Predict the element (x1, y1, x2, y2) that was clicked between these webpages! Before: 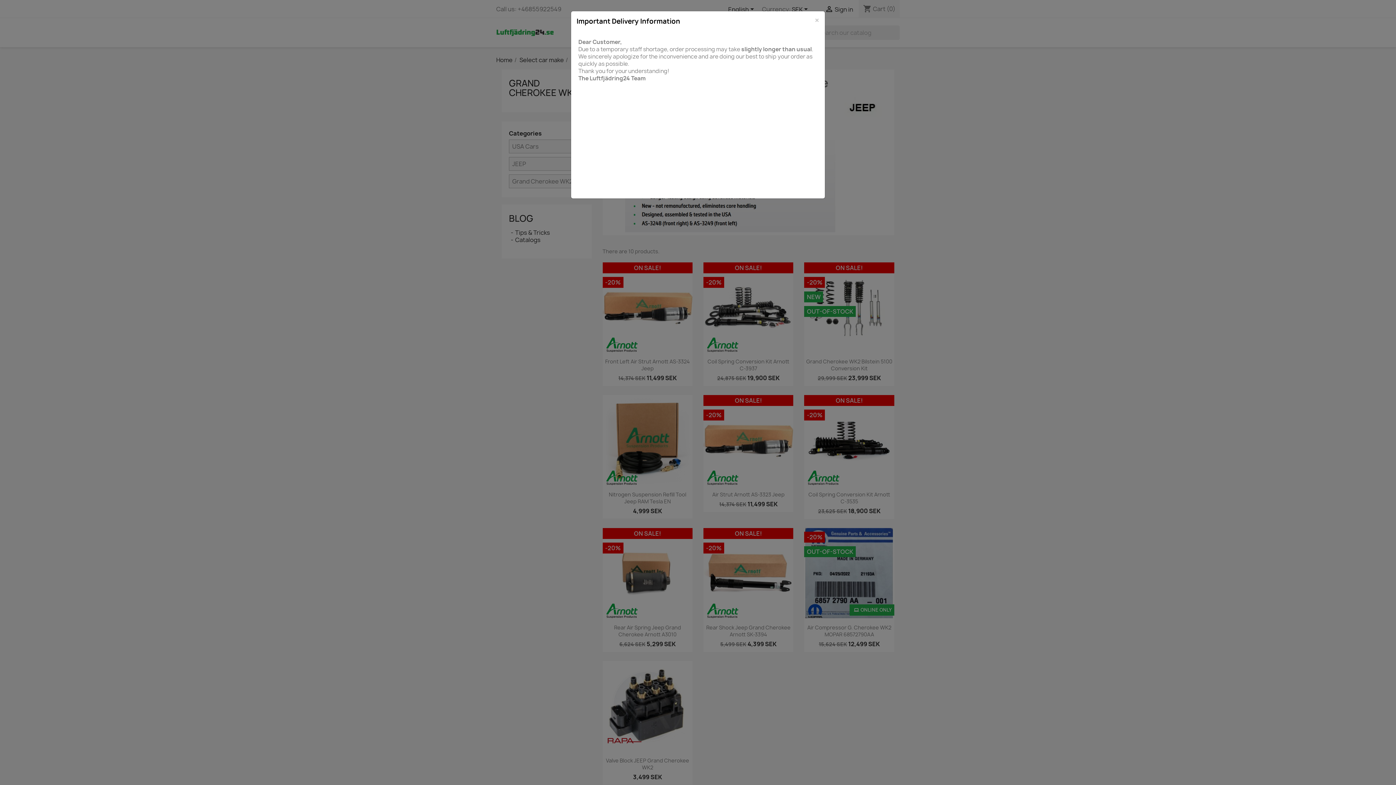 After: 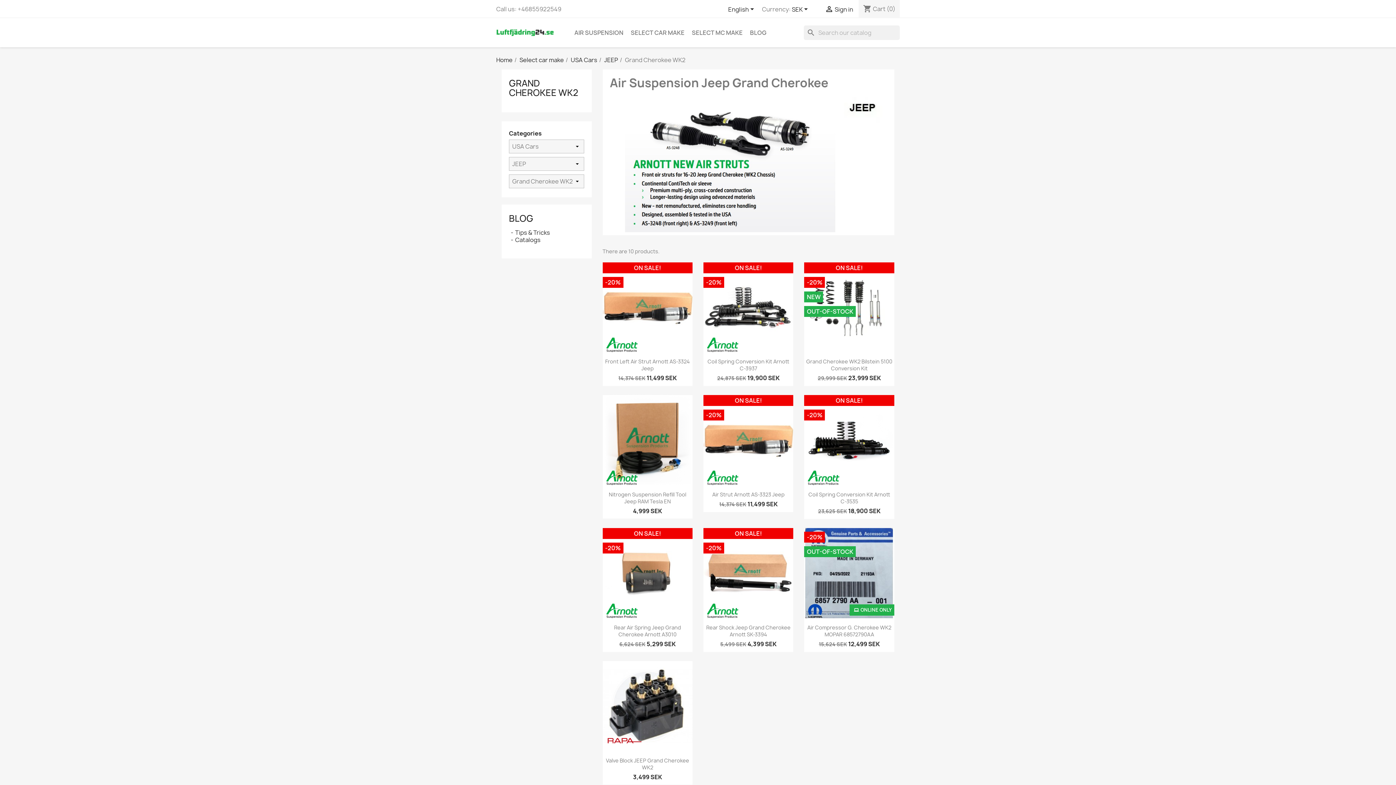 Action: label: × bbox: (814, 16, 819, 24)